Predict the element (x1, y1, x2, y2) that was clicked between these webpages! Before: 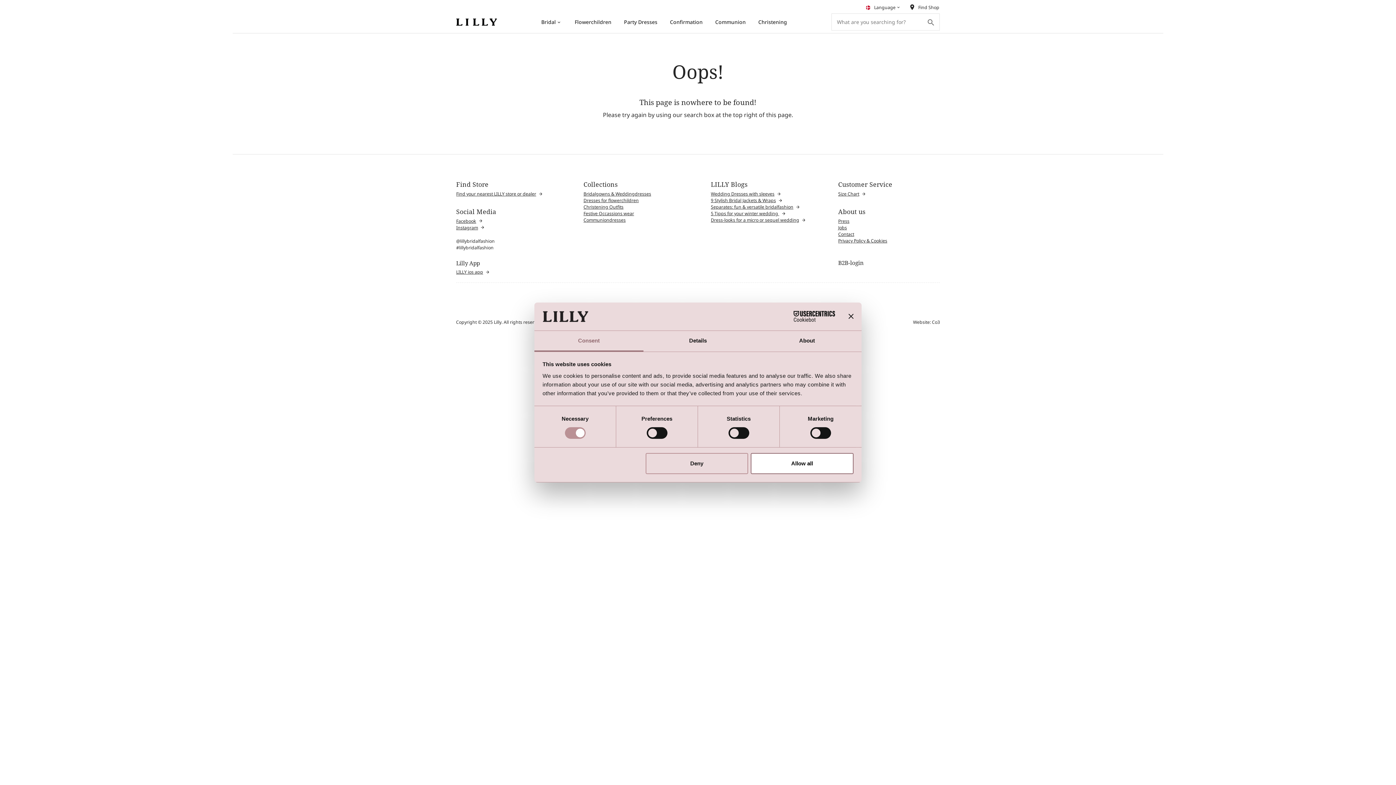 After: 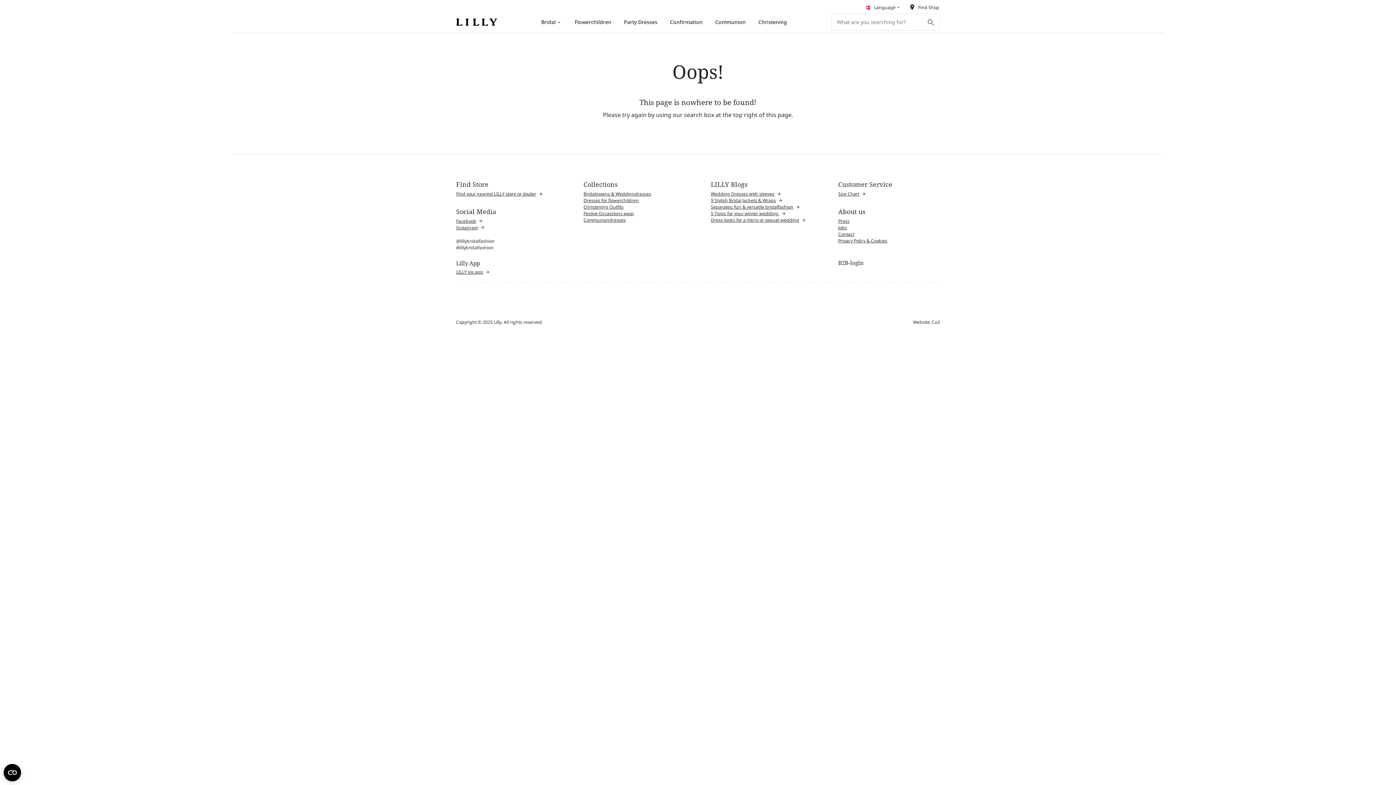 Action: bbox: (848, 314, 853, 319) label: Close banner